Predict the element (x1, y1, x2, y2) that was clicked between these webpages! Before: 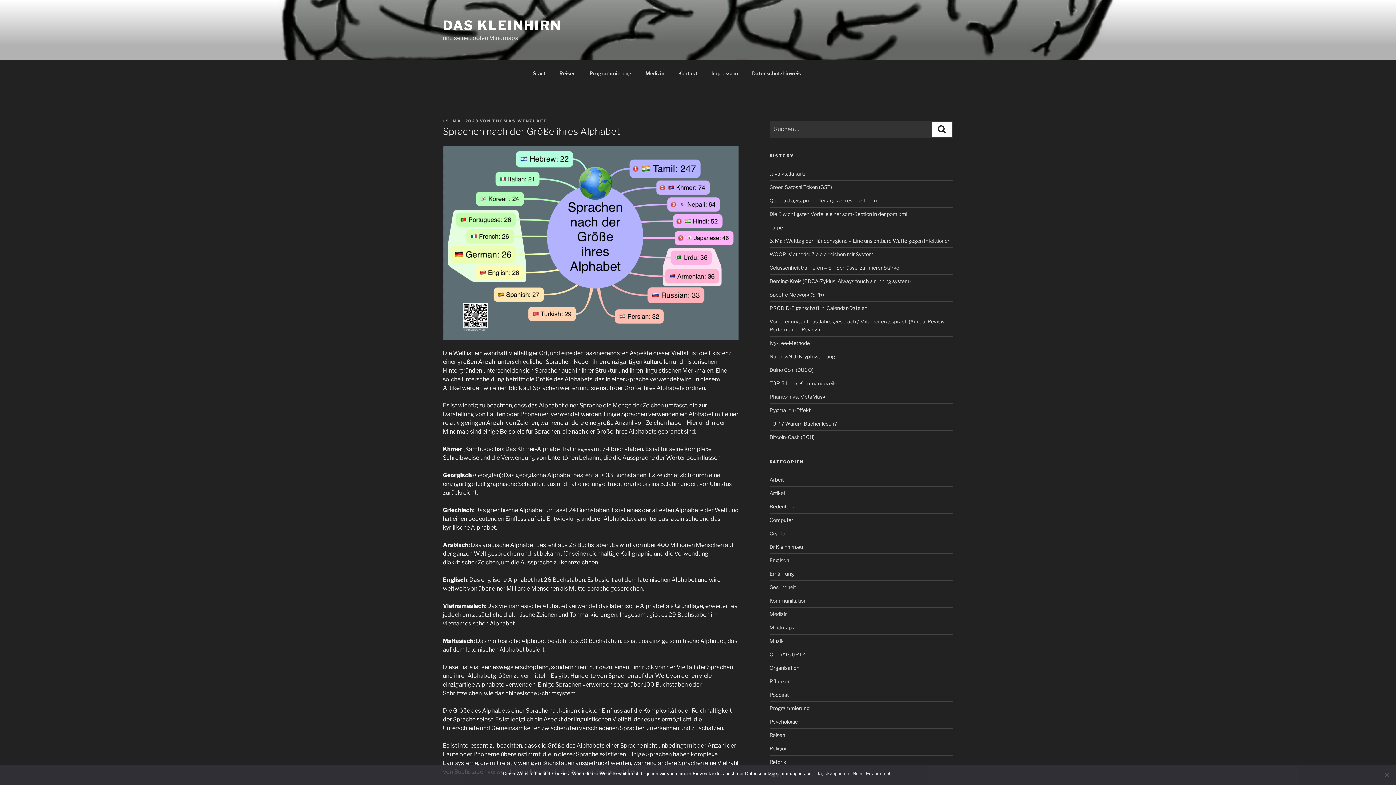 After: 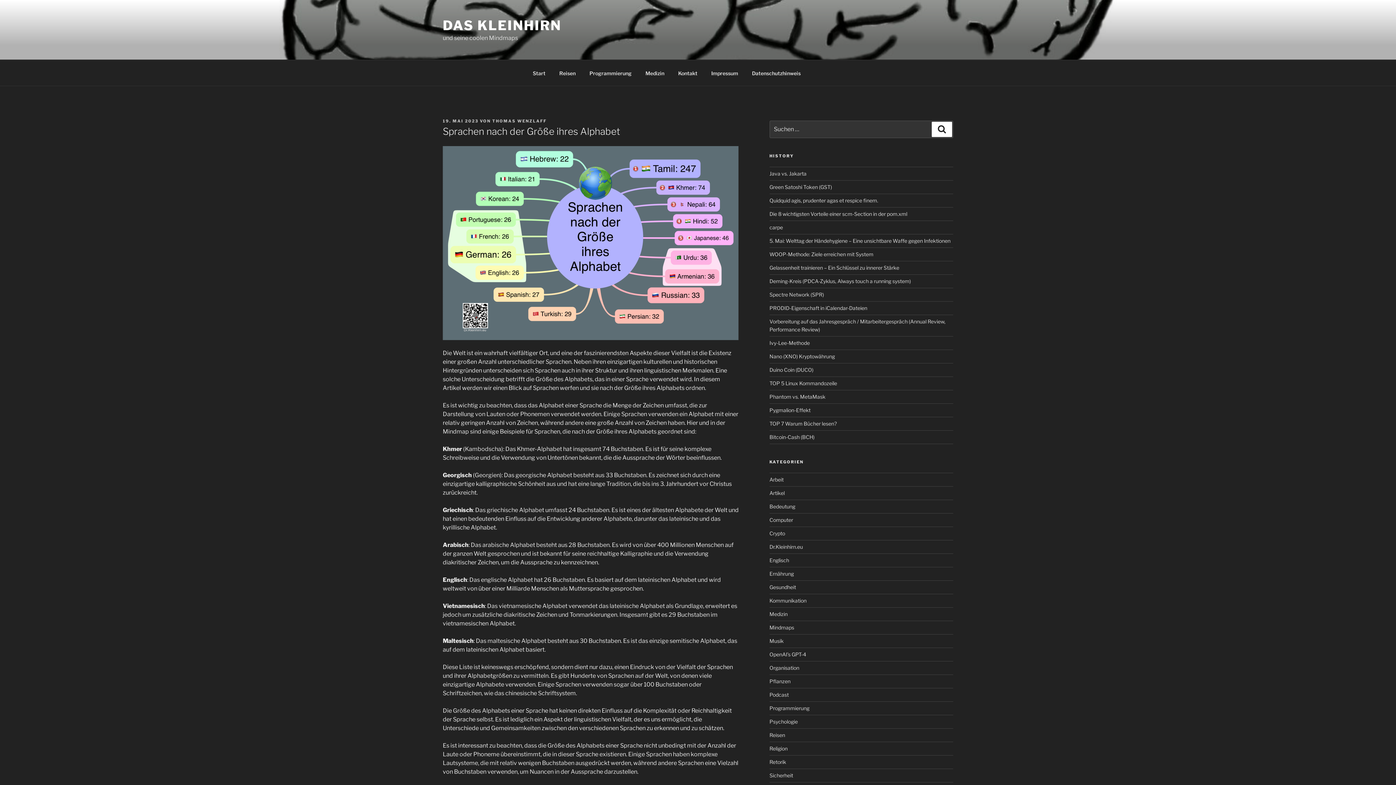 Action: label: Ja, akzeptieren bbox: (816, 770, 849, 777)